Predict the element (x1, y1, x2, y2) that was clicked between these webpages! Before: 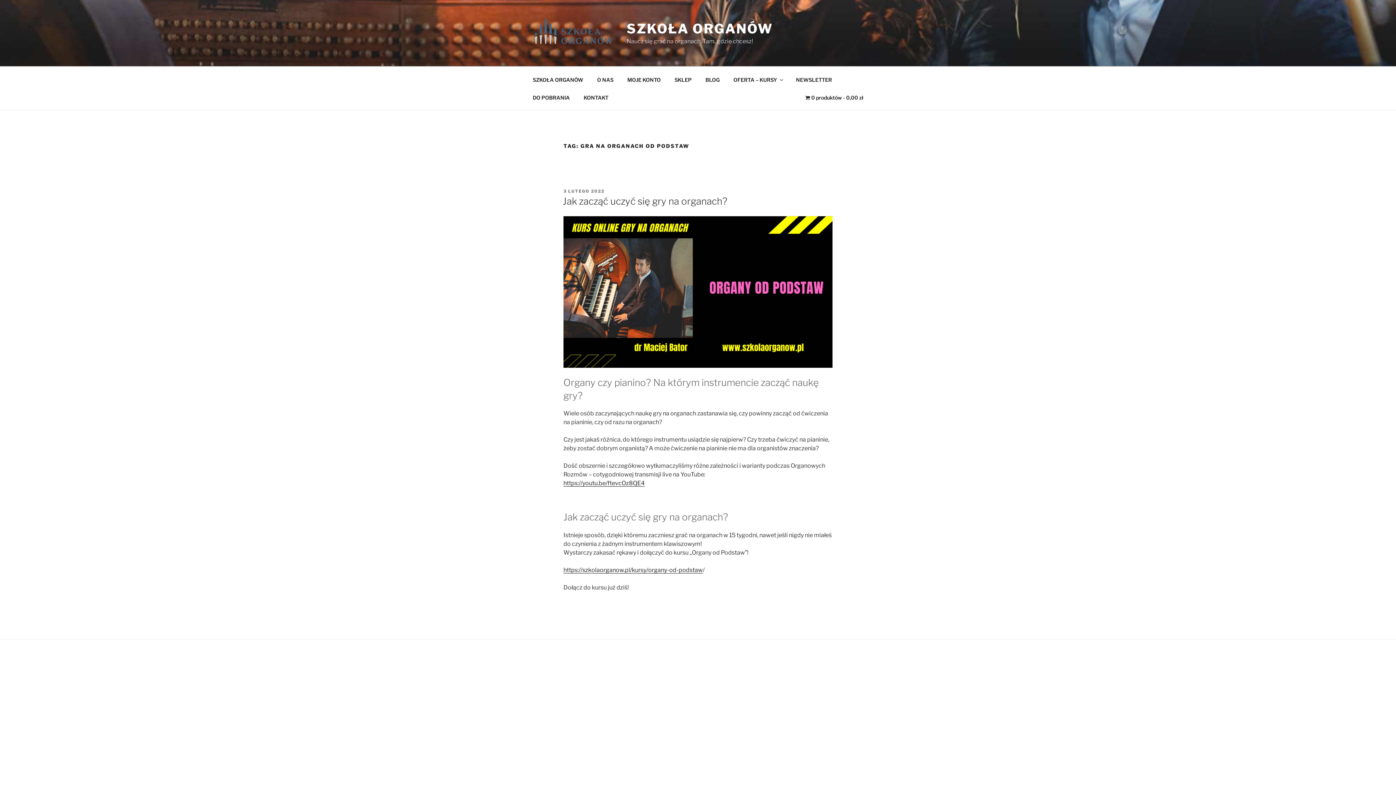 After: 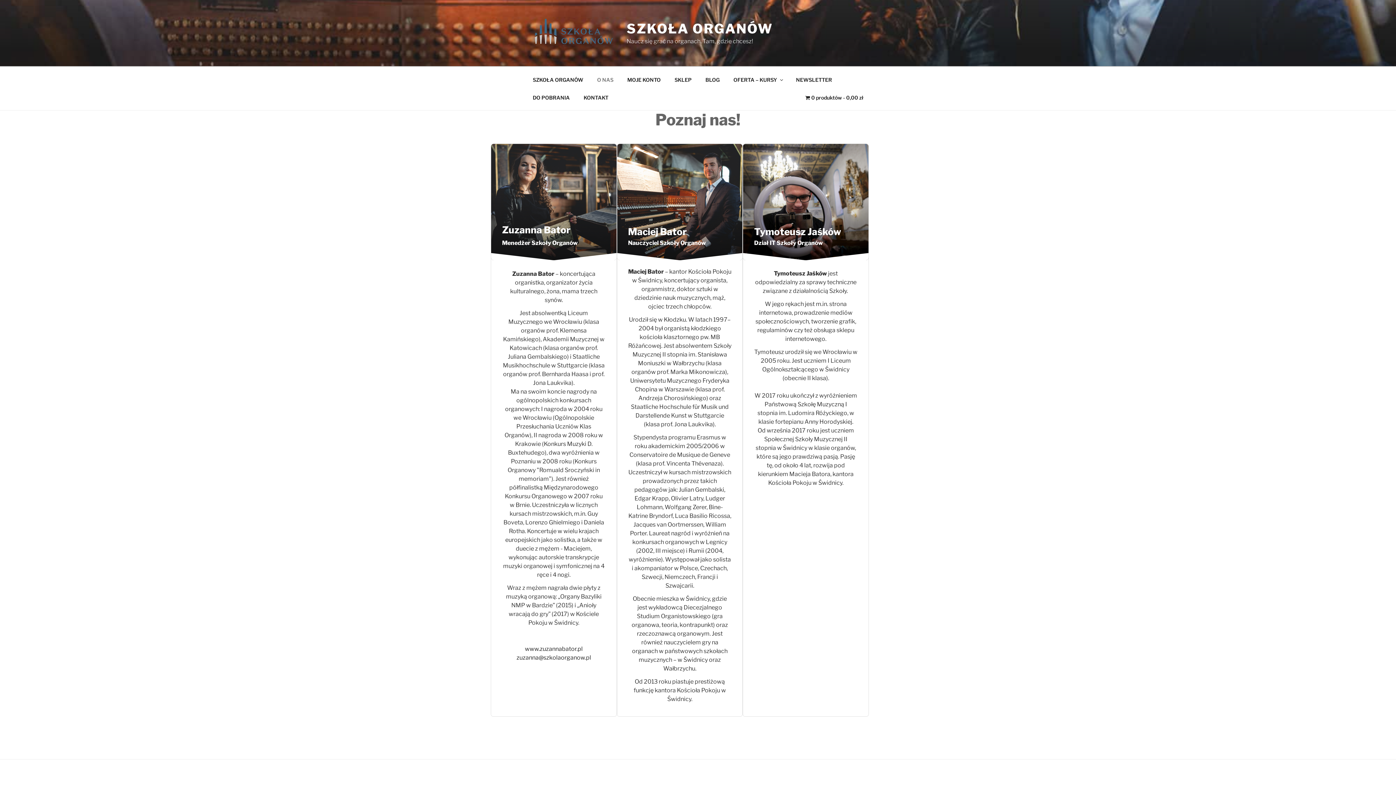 Action: bbox: (590, 70, 620, 88) label: O NAS